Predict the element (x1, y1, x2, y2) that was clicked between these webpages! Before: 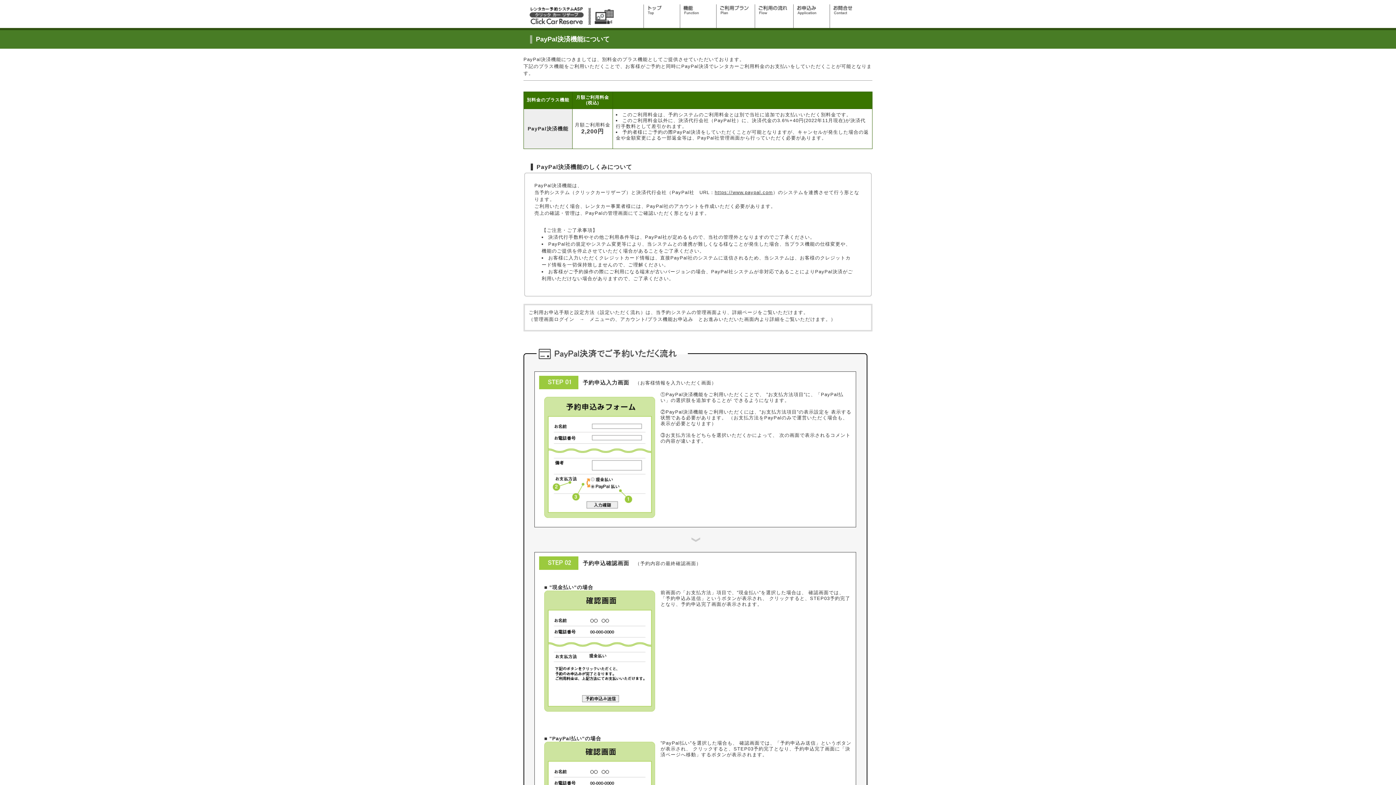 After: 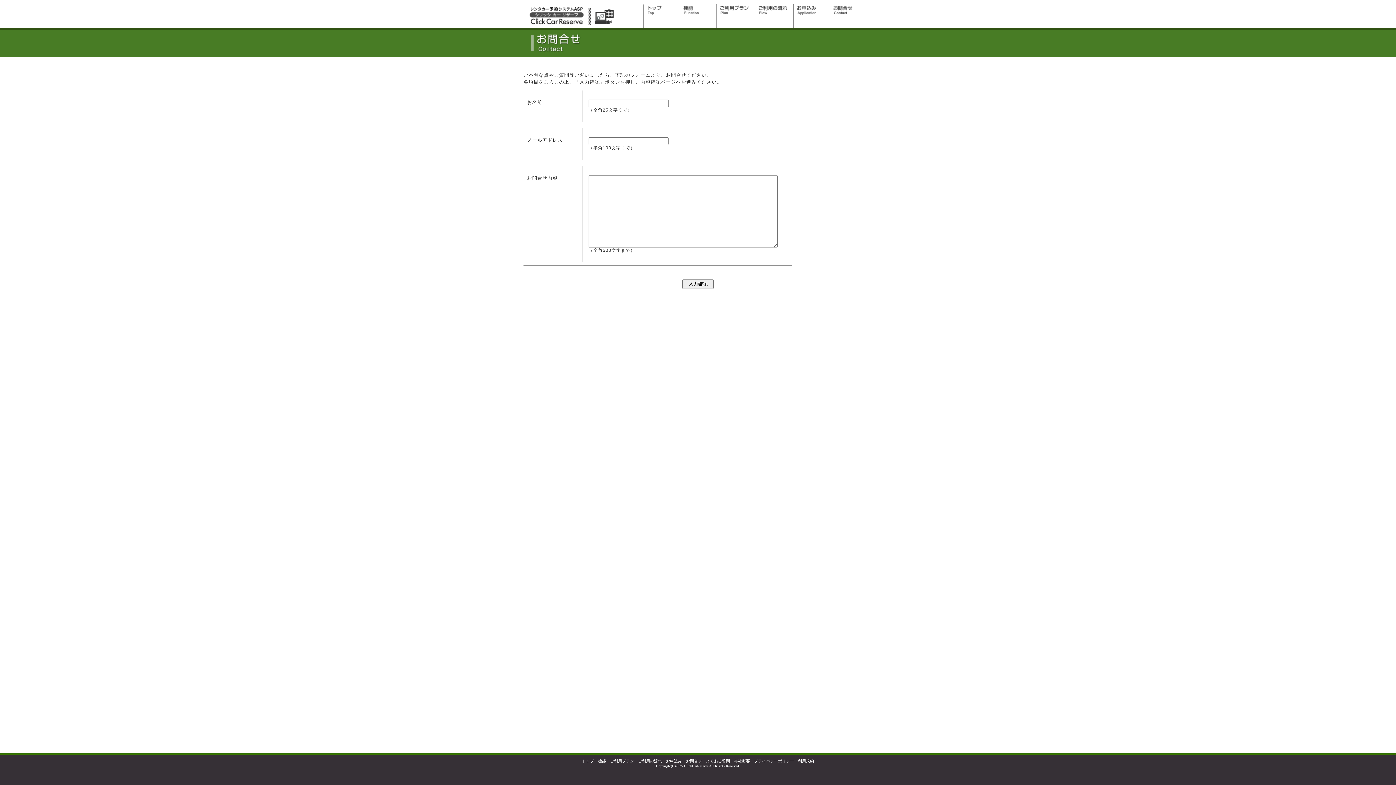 Action: bbox: (829, 4, 866, 28)